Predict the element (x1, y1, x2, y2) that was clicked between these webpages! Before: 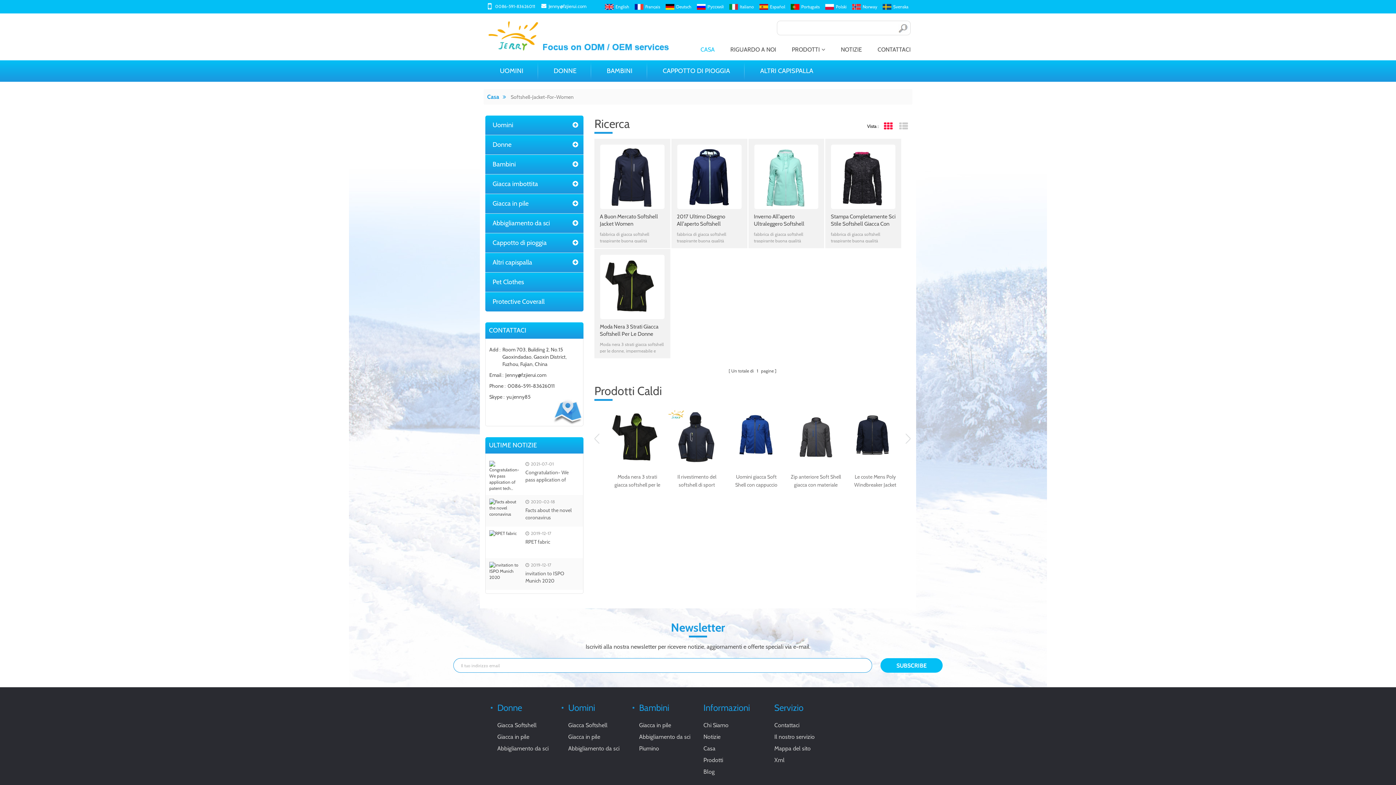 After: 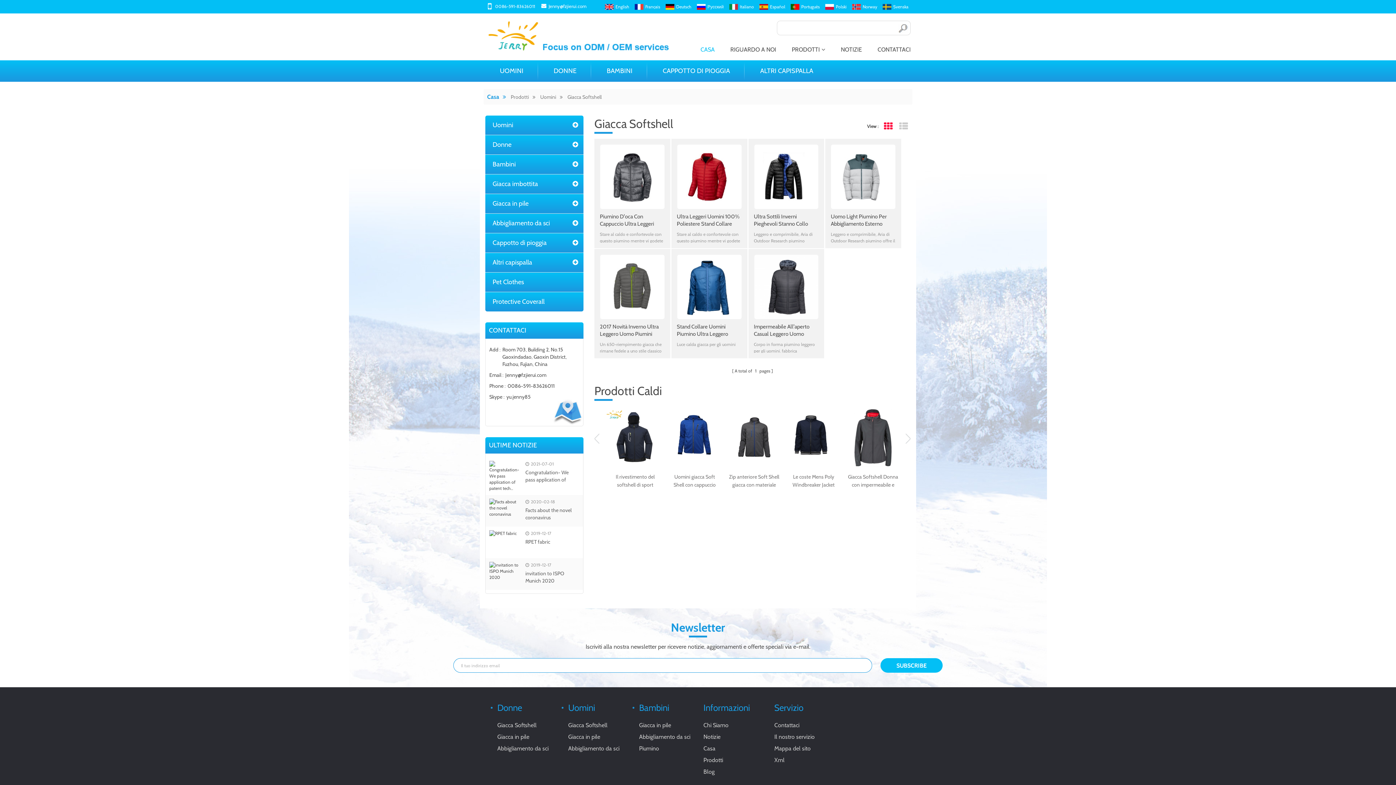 Action: label: Giacca Softshell bbox: (568, 721, 621, 729)